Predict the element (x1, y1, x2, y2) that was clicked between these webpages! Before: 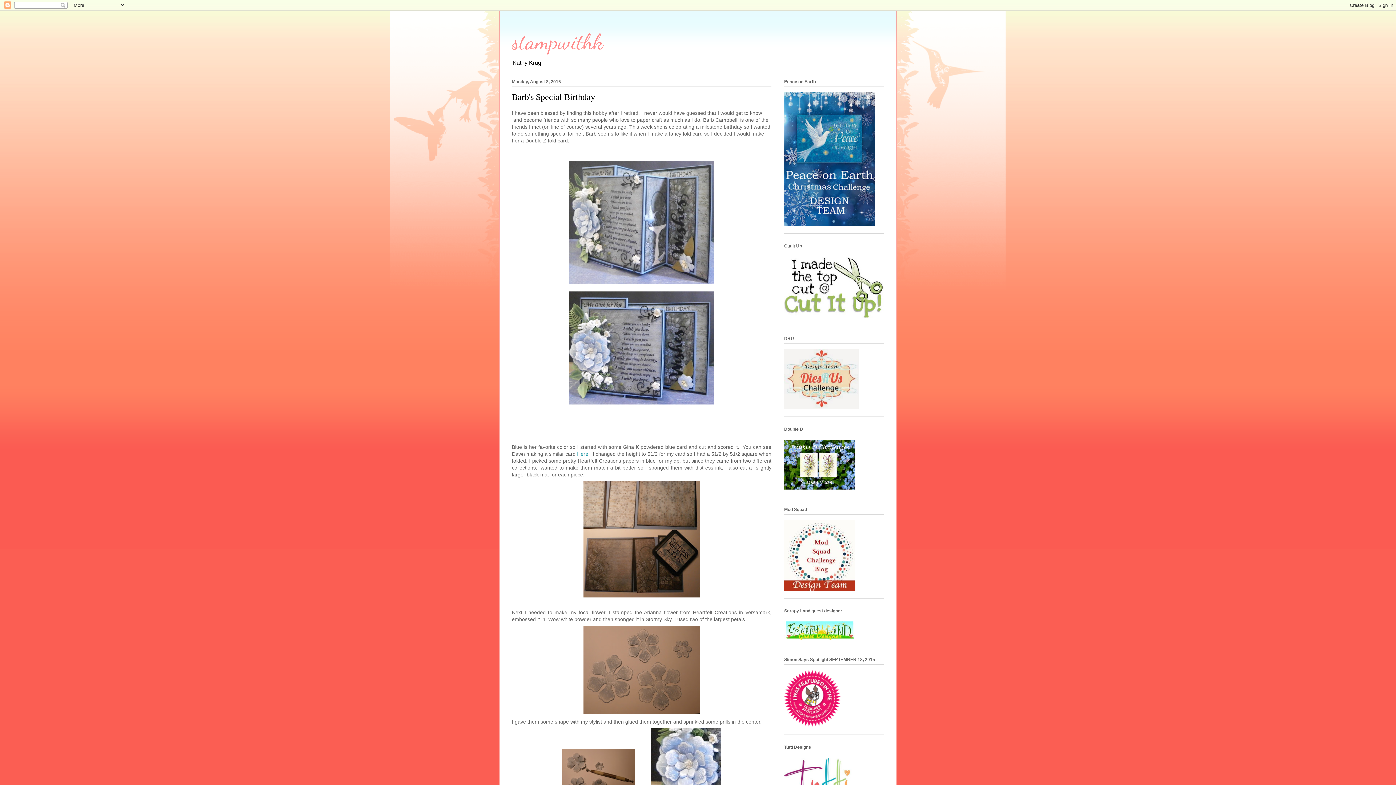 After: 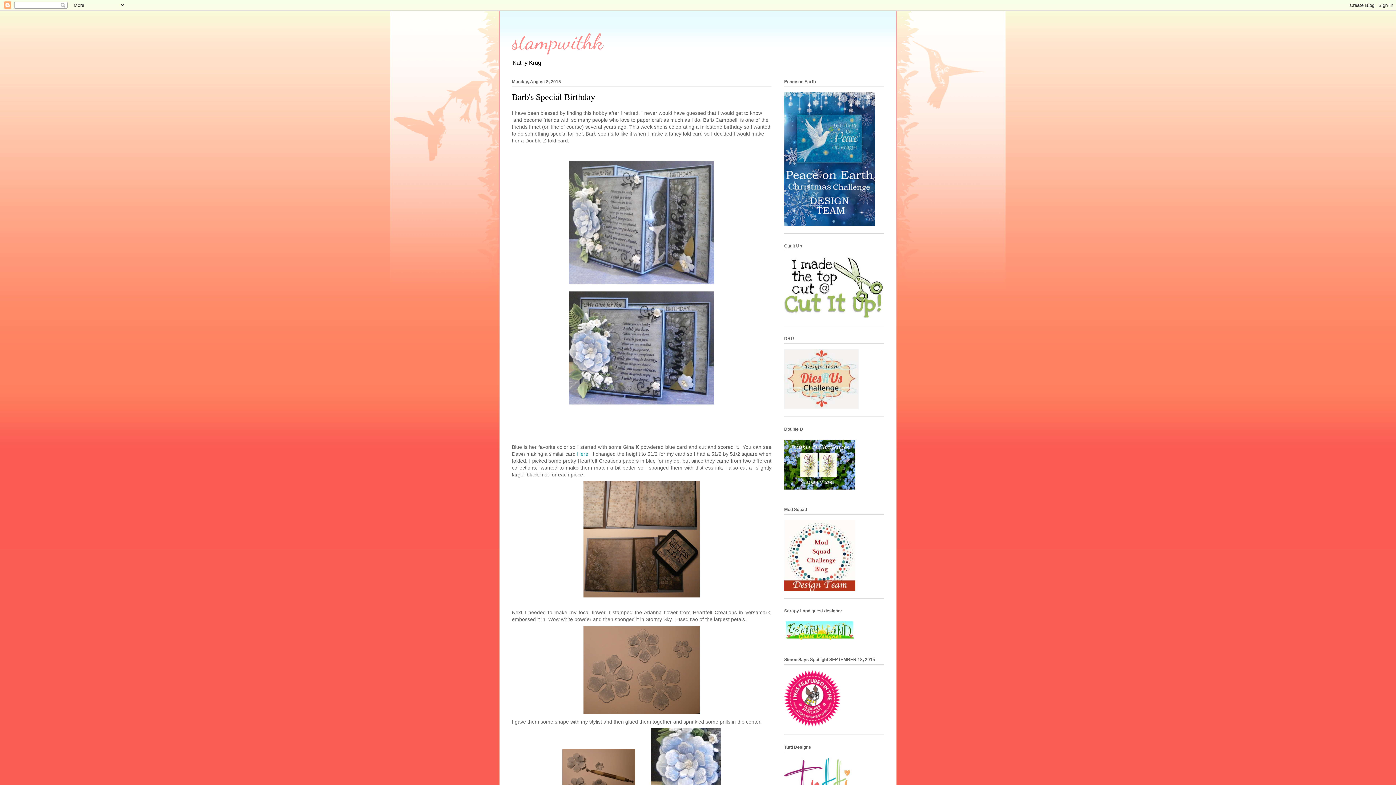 Action: label: Barb's Special Birthday bbox: (512, 92, 595, 101)